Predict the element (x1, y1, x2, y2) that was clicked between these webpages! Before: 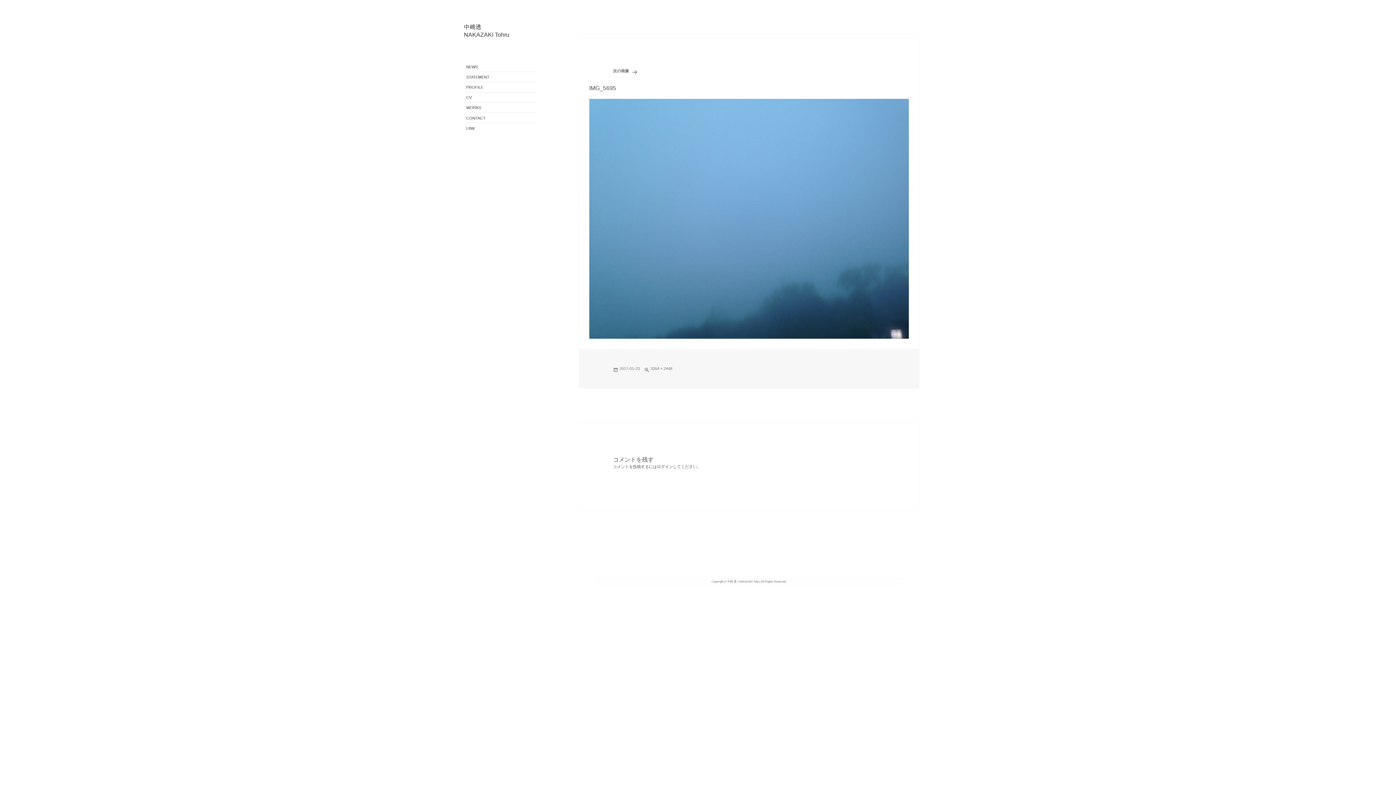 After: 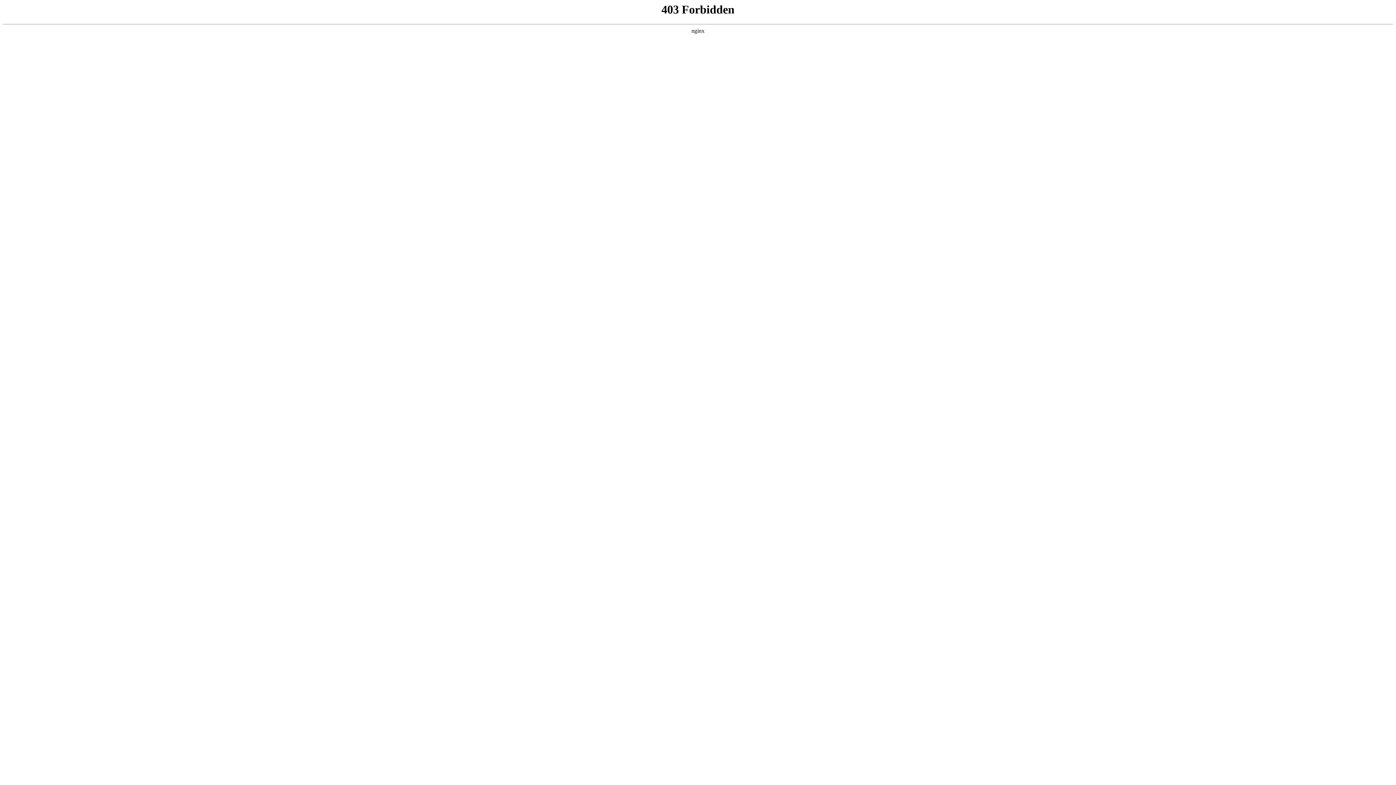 Action: label: ログイン bbox: (657, 464, 673, 469)